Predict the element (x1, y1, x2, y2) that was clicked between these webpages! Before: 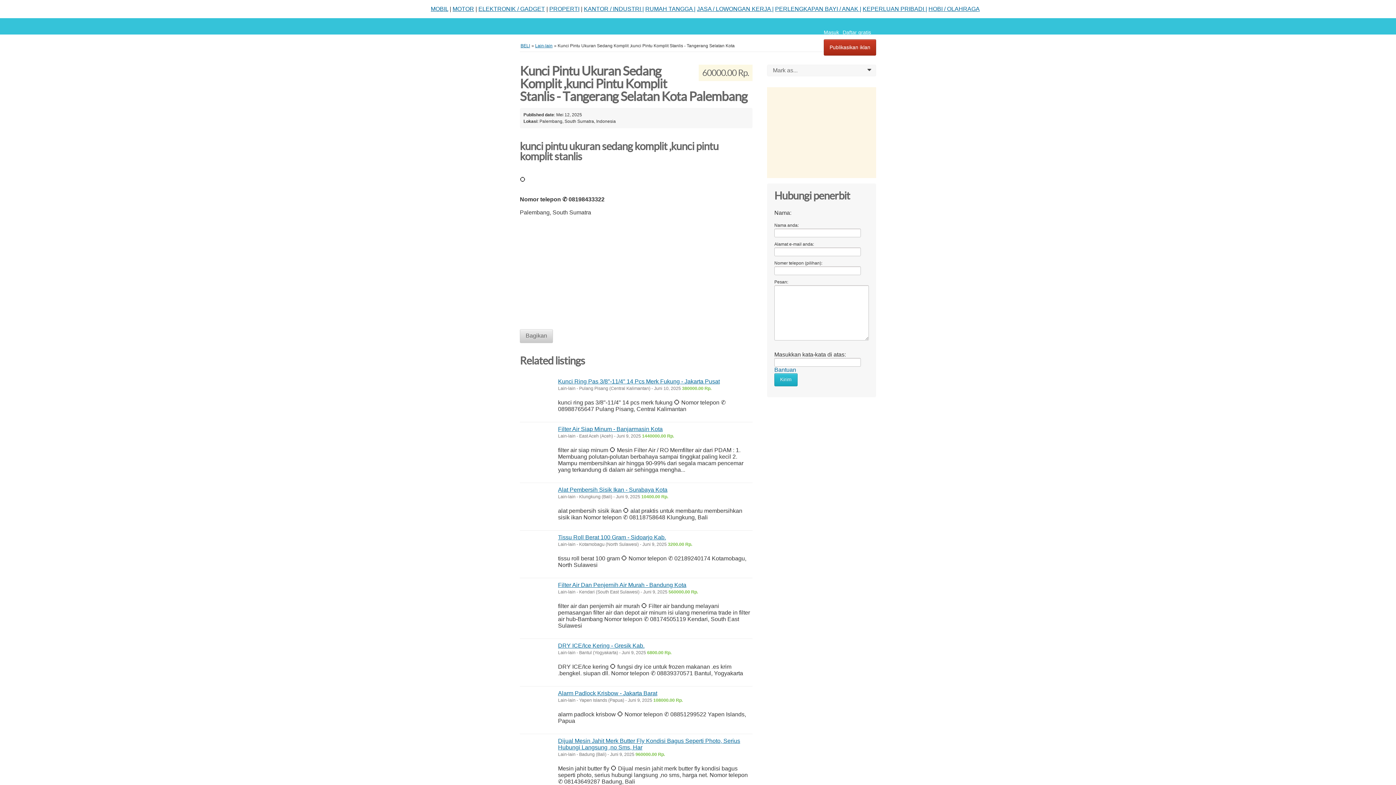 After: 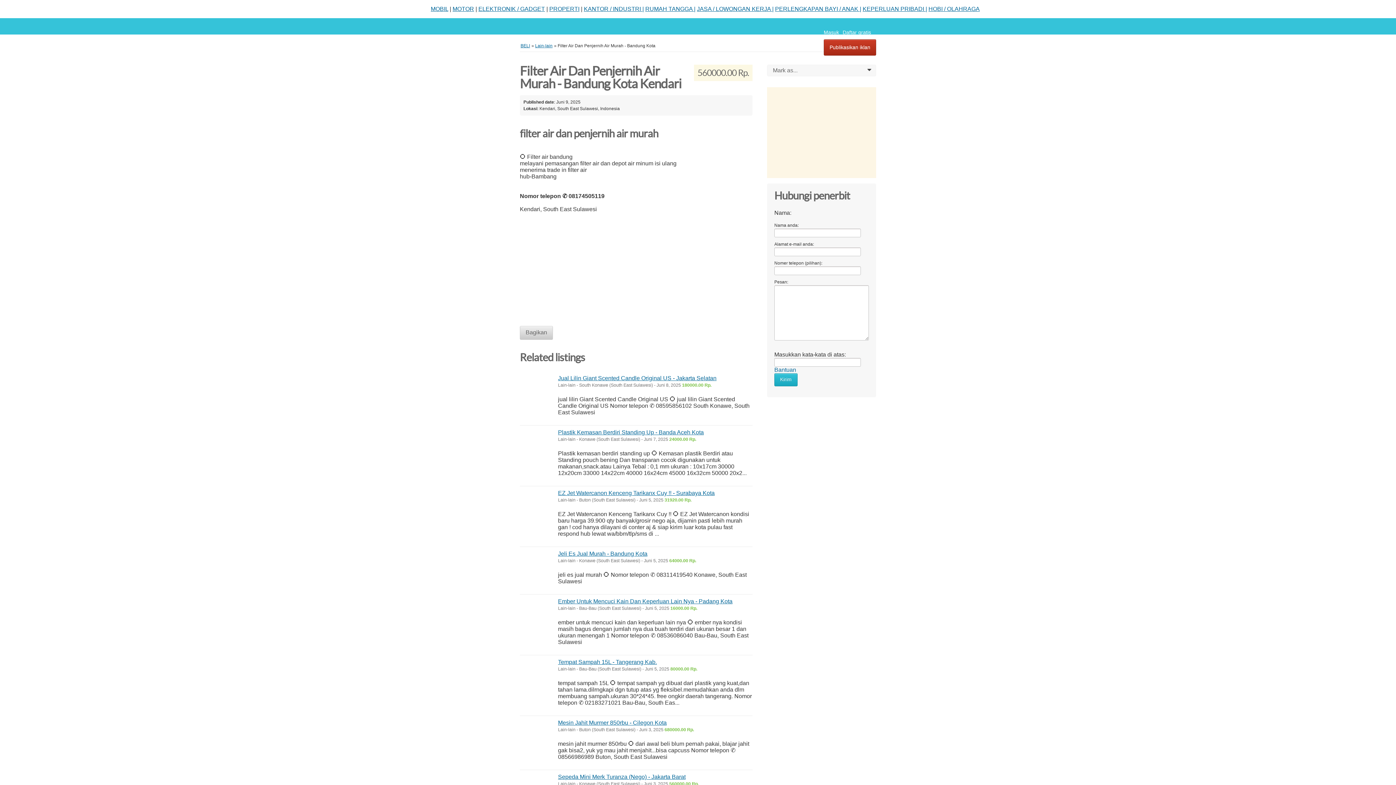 Action: bbox: (558, 582, 686, 588) label: Filter Air Dan Penjernih Air Murah - Bandung Kota